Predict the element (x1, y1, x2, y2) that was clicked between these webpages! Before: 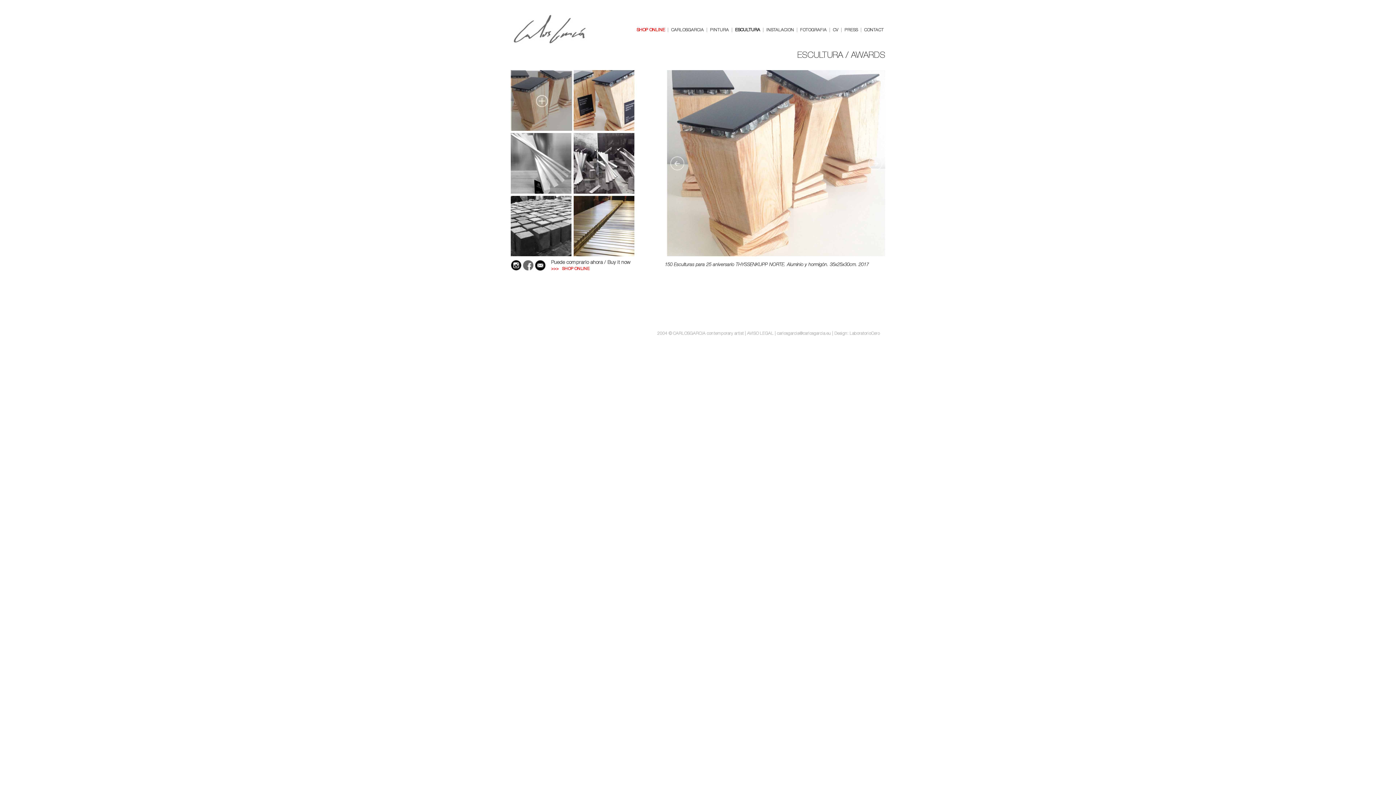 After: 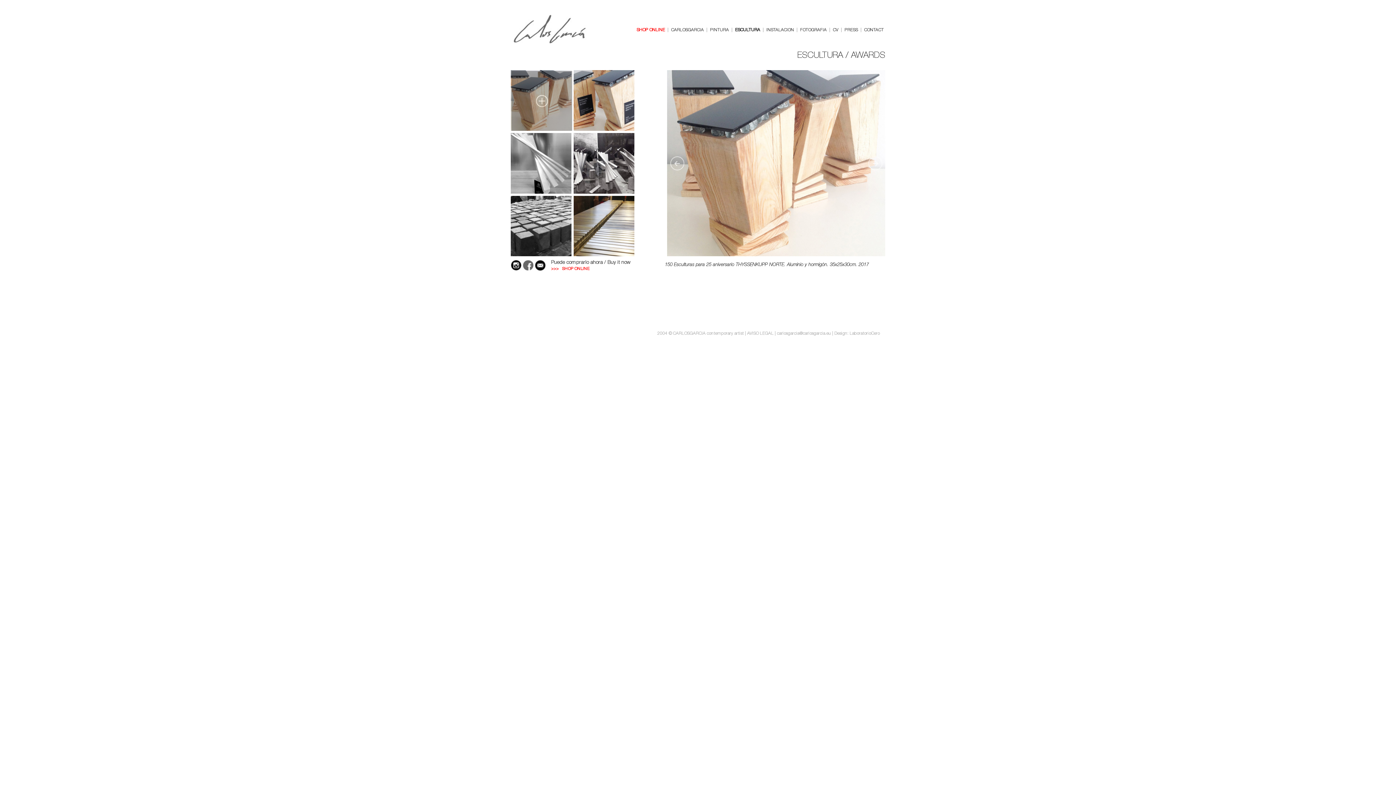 Action: bbox: (534, 267, 545, 272)